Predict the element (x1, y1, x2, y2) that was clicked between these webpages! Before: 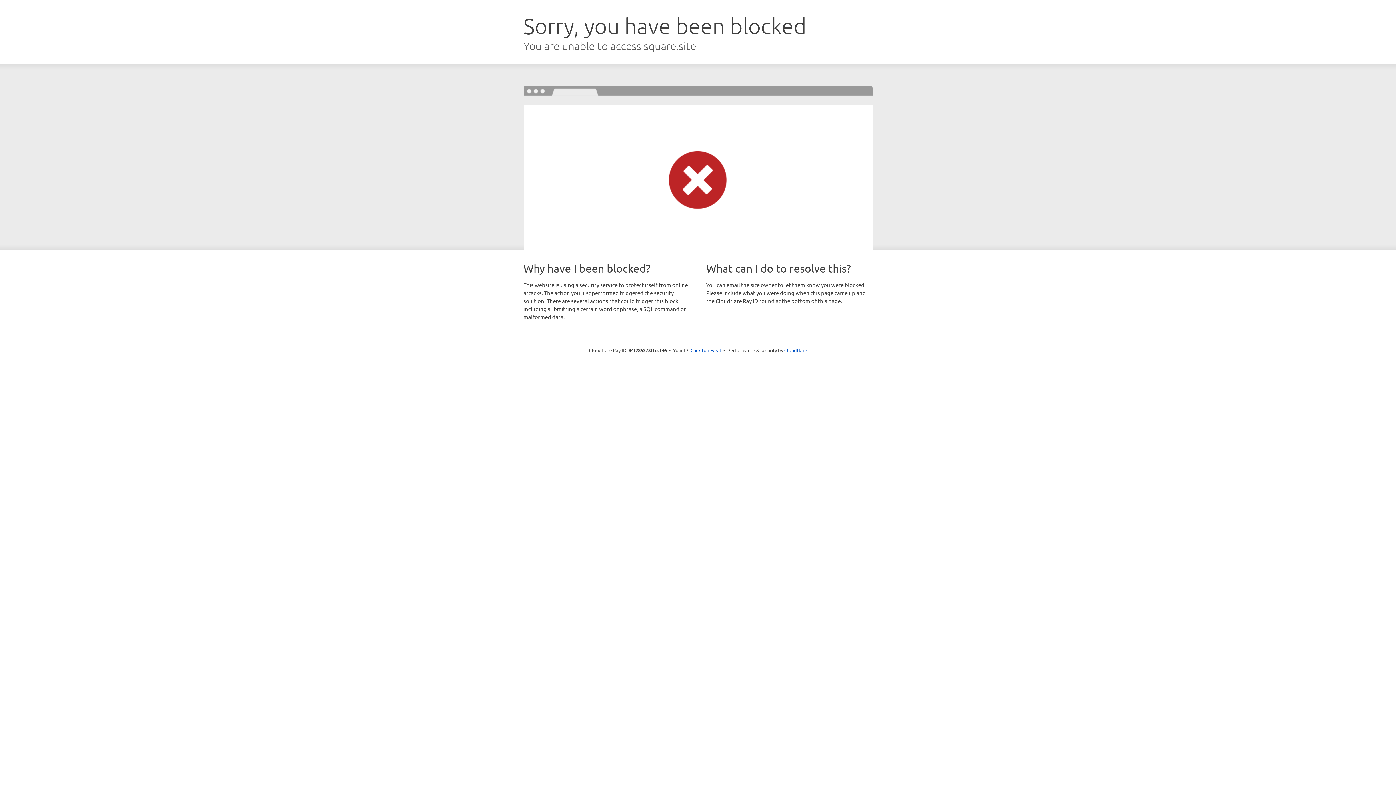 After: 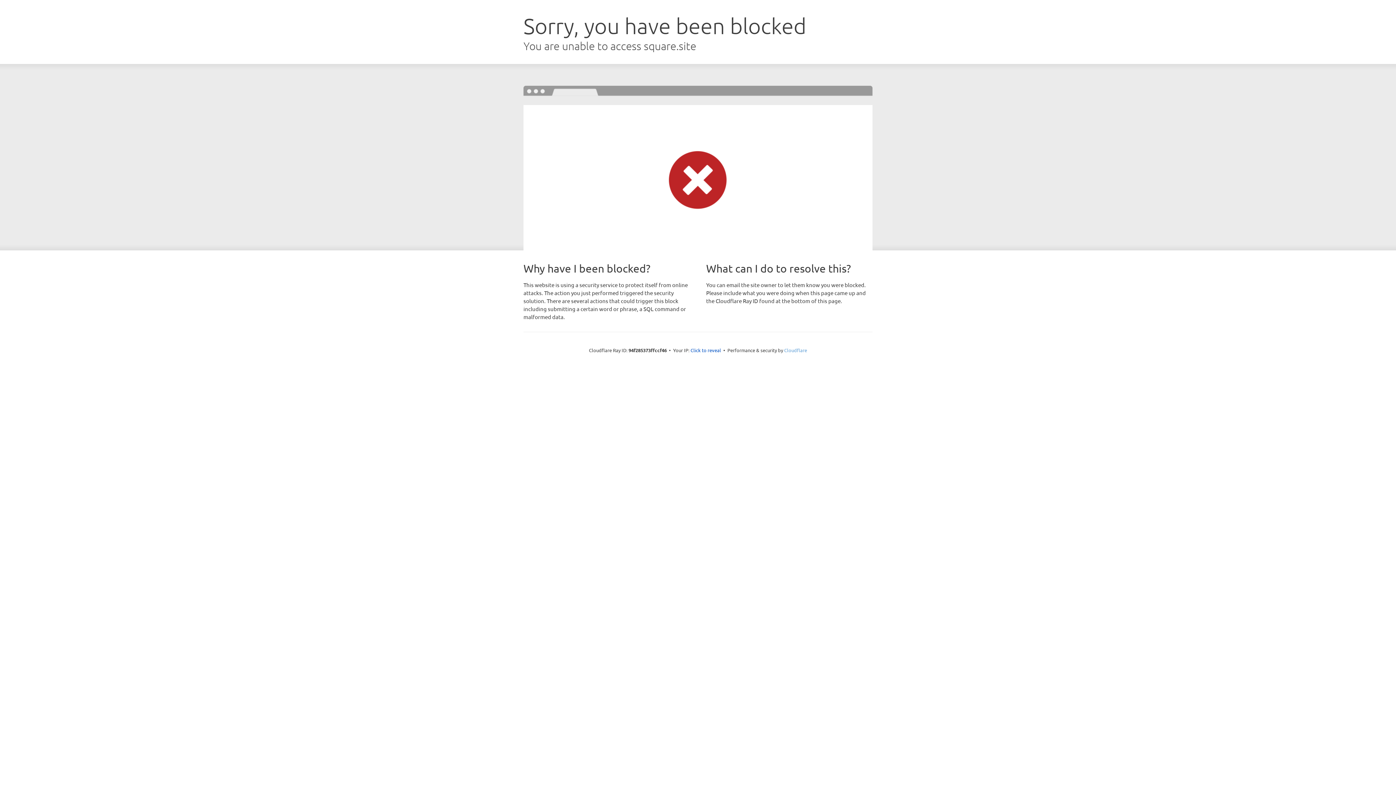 Action: label: Cloudflare bbox: (784, 347, 807, 353)